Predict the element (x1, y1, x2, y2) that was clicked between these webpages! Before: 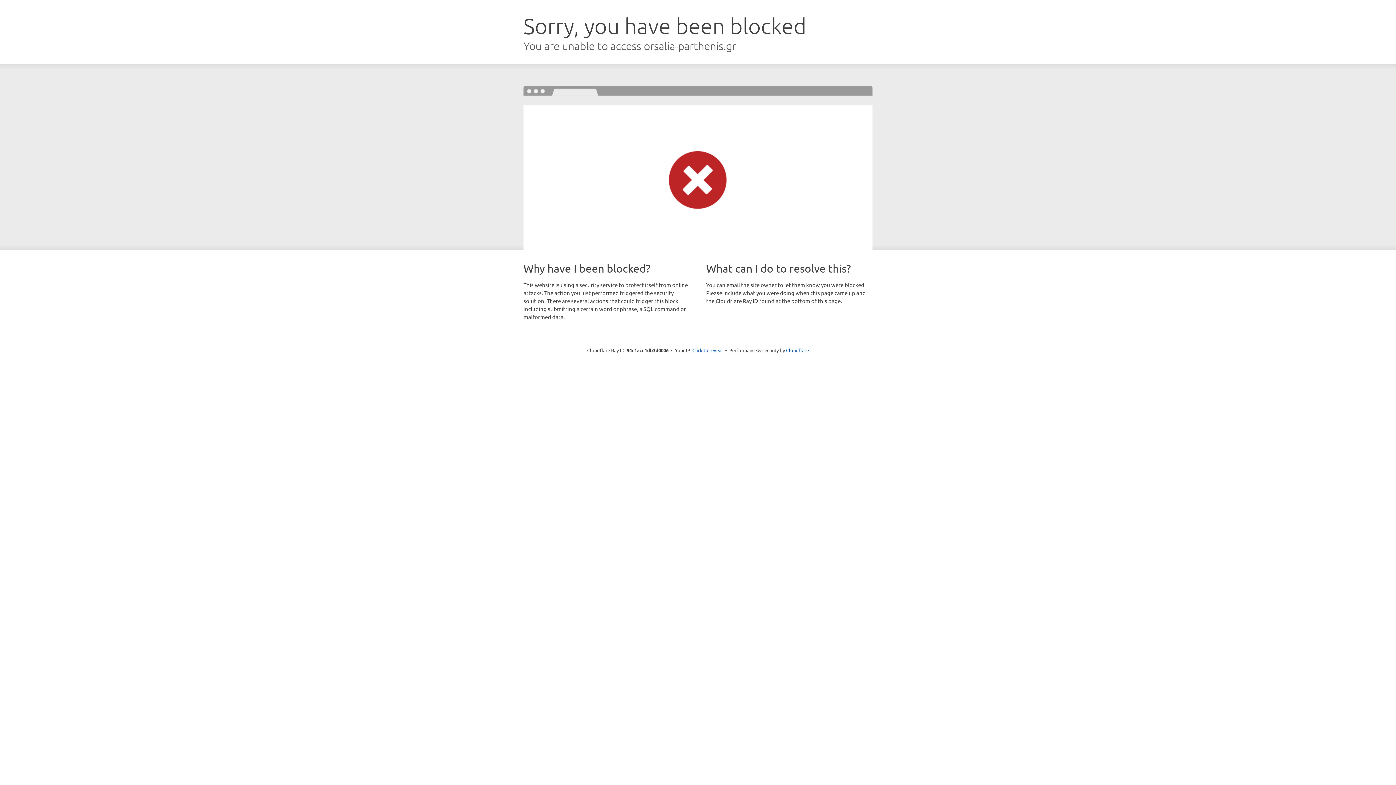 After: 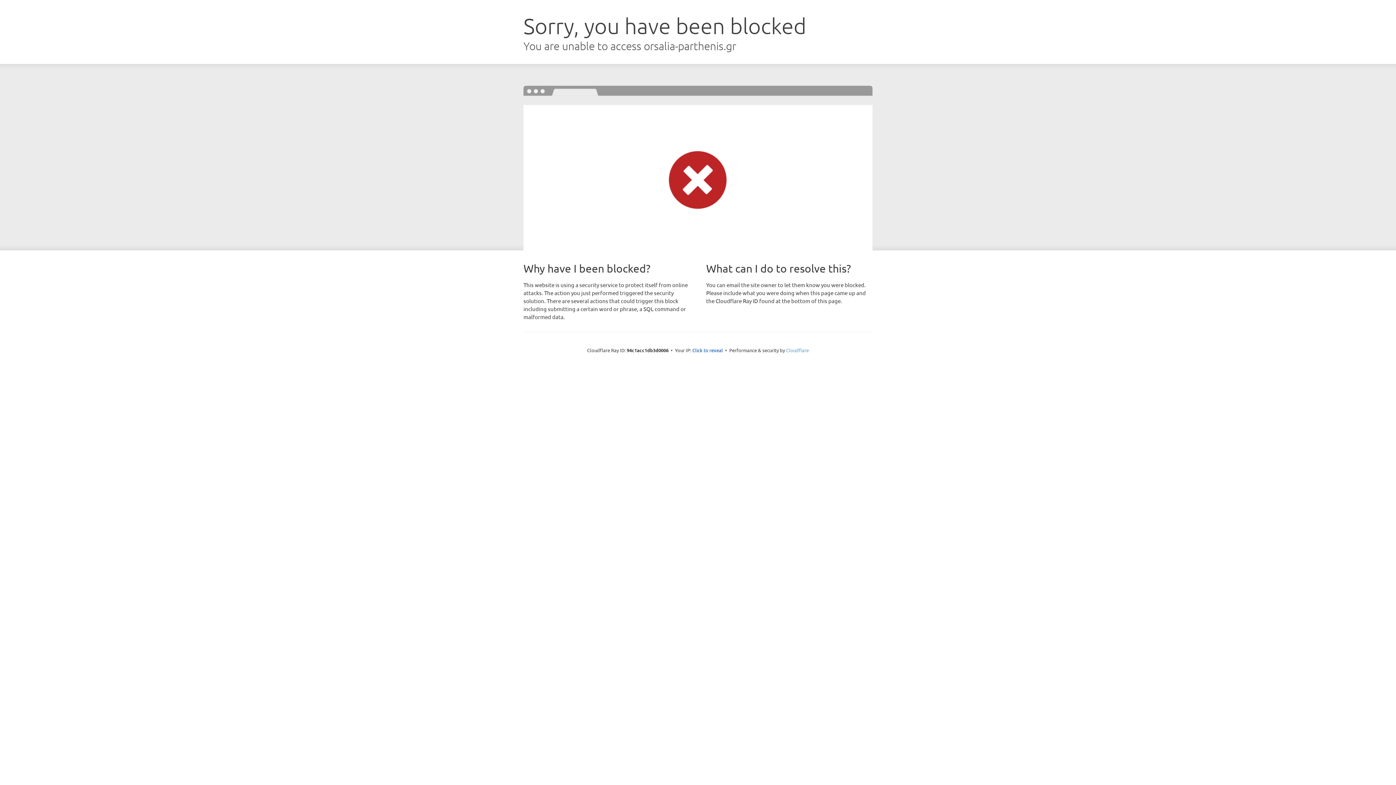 Action: label: Cloudflare bbox: (786, 347, 809, 353)